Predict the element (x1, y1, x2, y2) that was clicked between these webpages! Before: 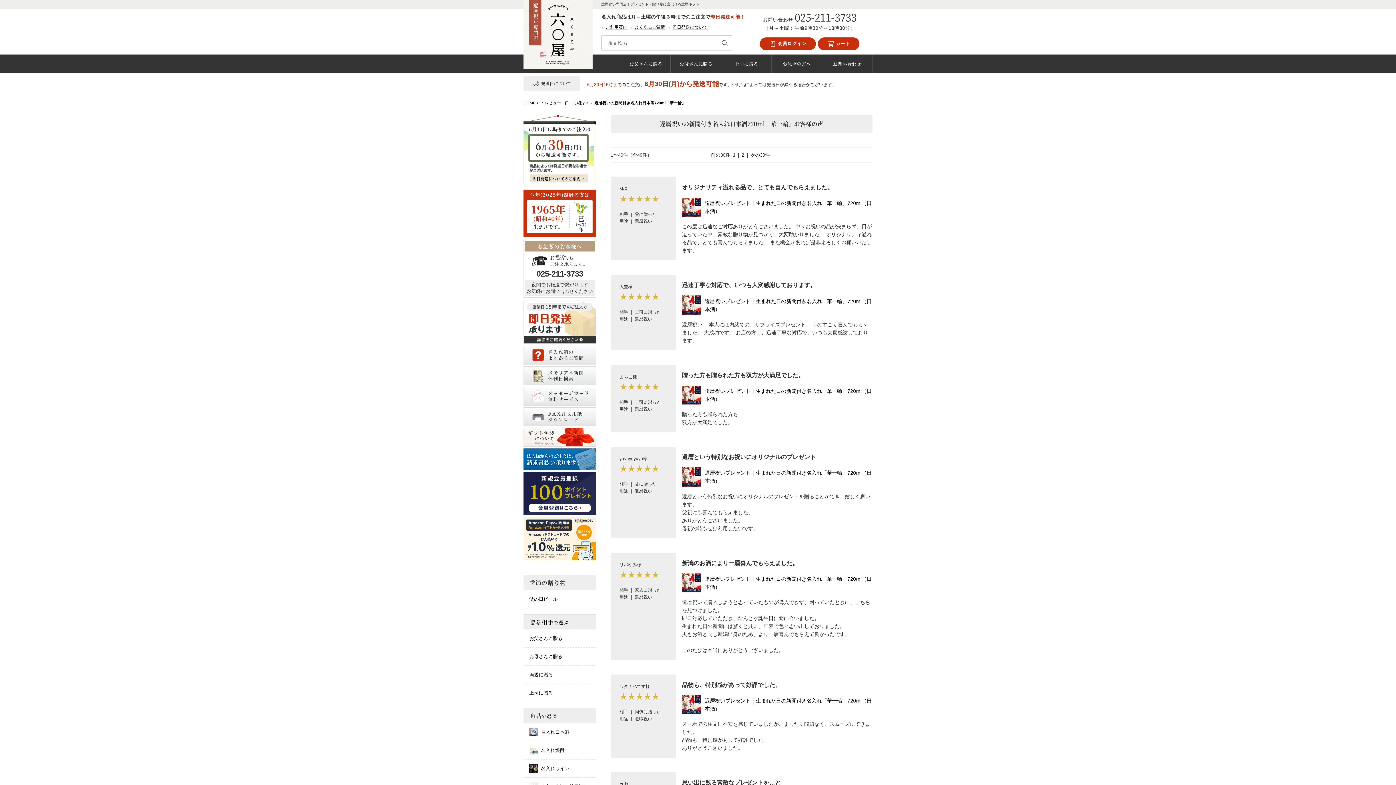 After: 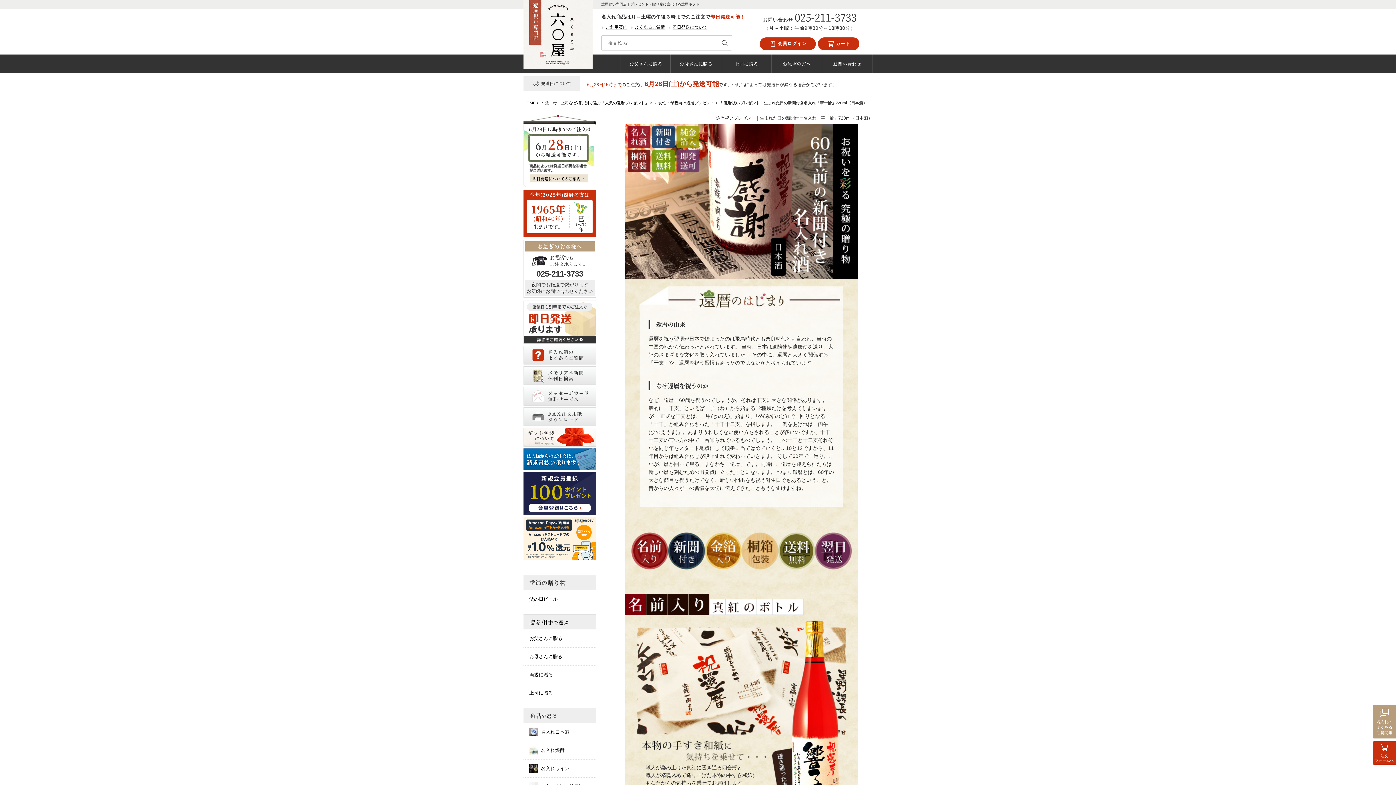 Action: bbox: (682, 473, 701, 479)